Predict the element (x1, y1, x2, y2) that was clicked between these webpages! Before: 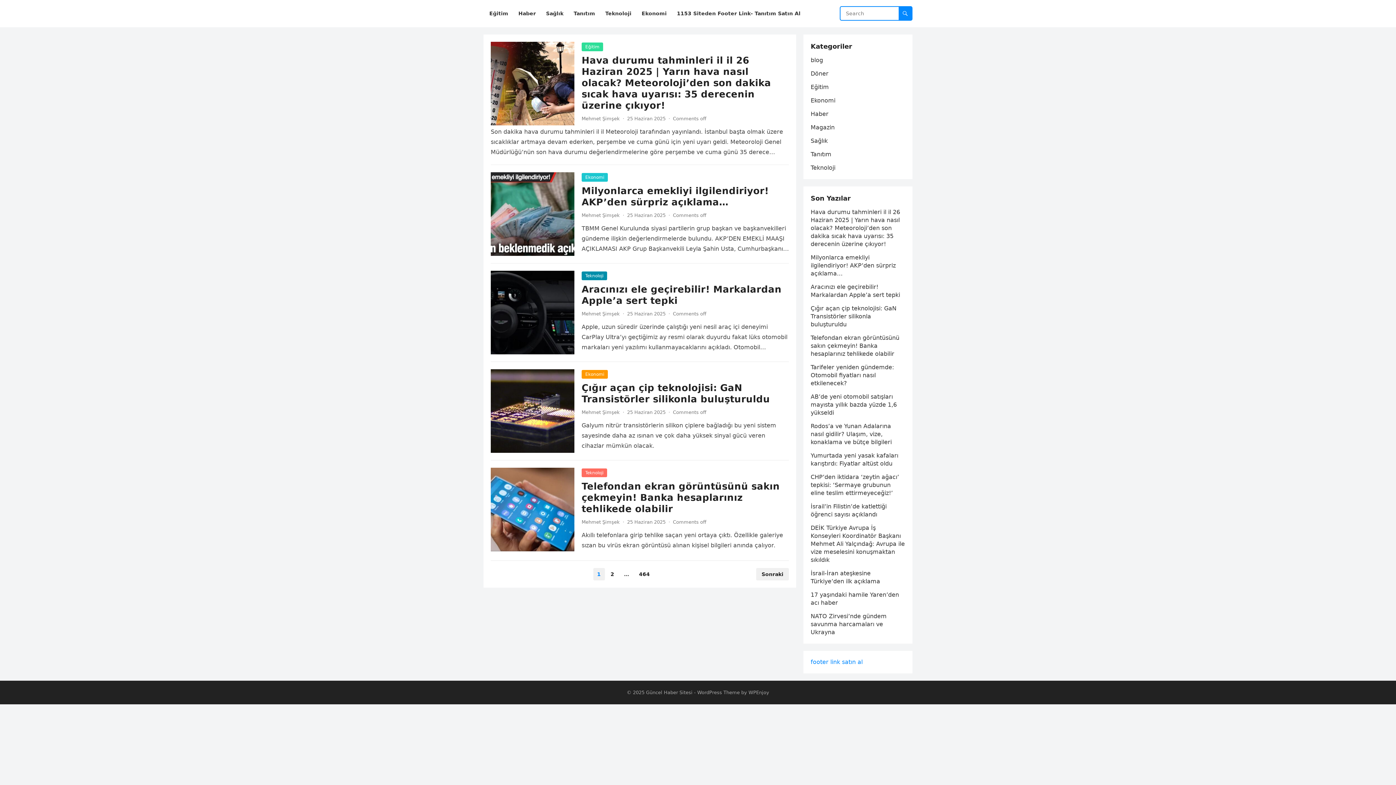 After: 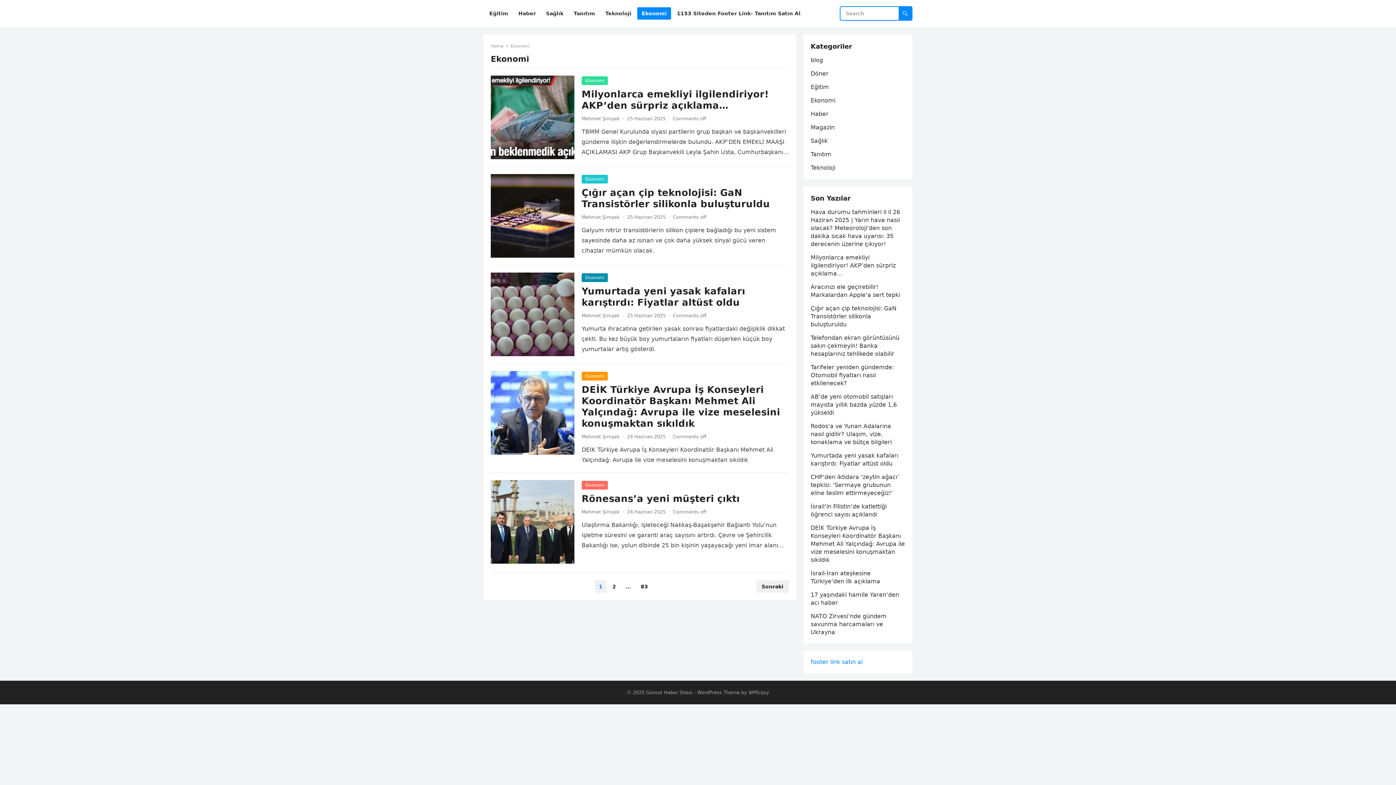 Action: label: Ekonomi bbox: (581, 370, 608, 378)